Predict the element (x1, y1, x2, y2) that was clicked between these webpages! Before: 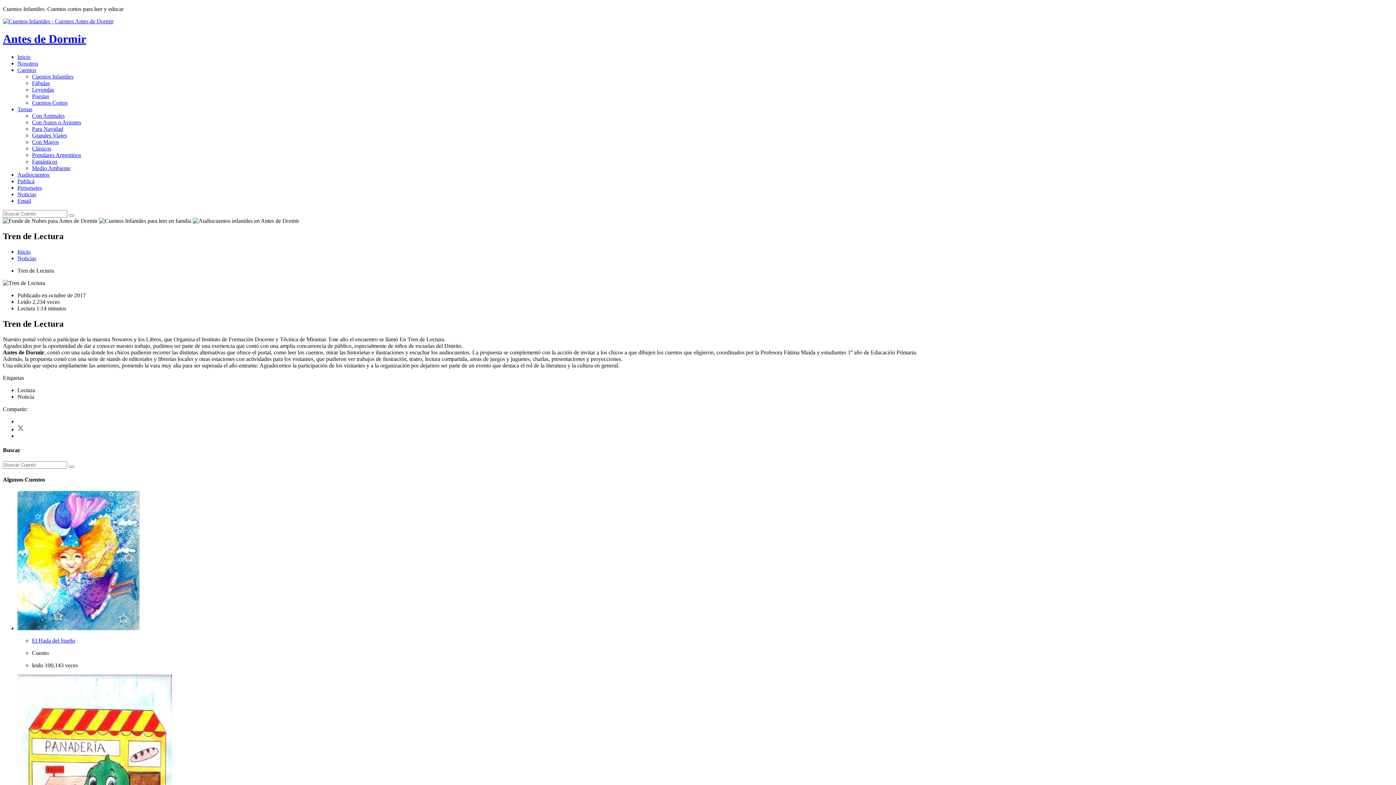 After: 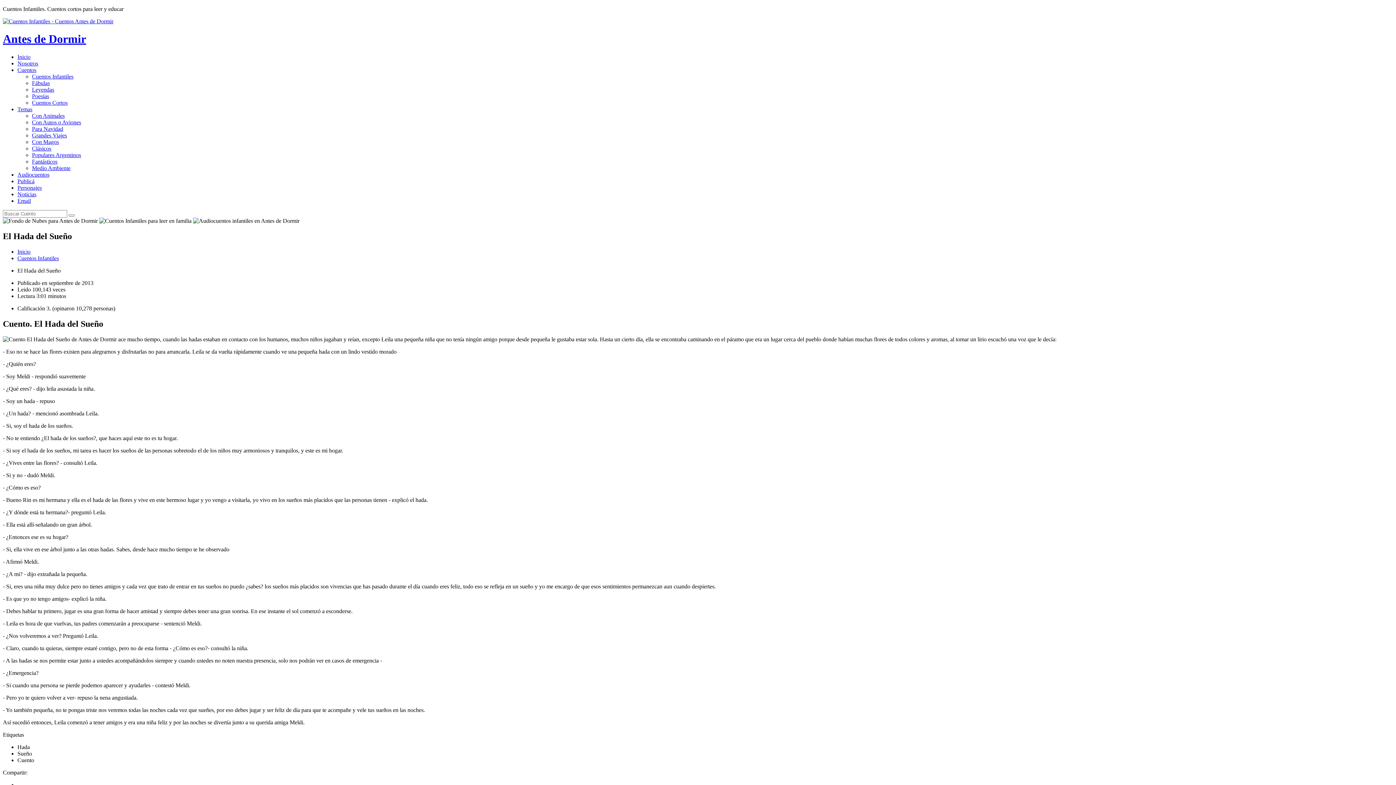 Action: label: El Hada del Sueño bbox: (32, 637, 75, 643)